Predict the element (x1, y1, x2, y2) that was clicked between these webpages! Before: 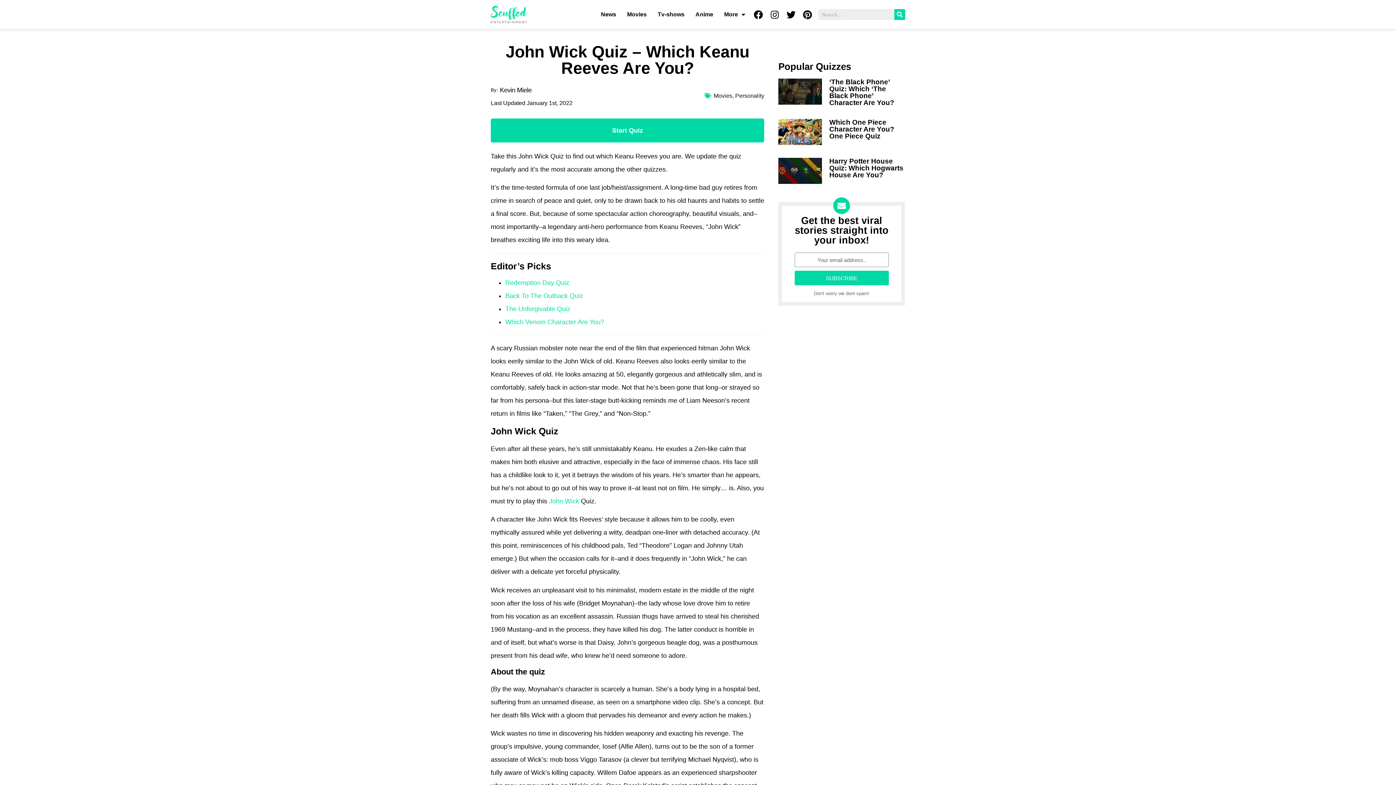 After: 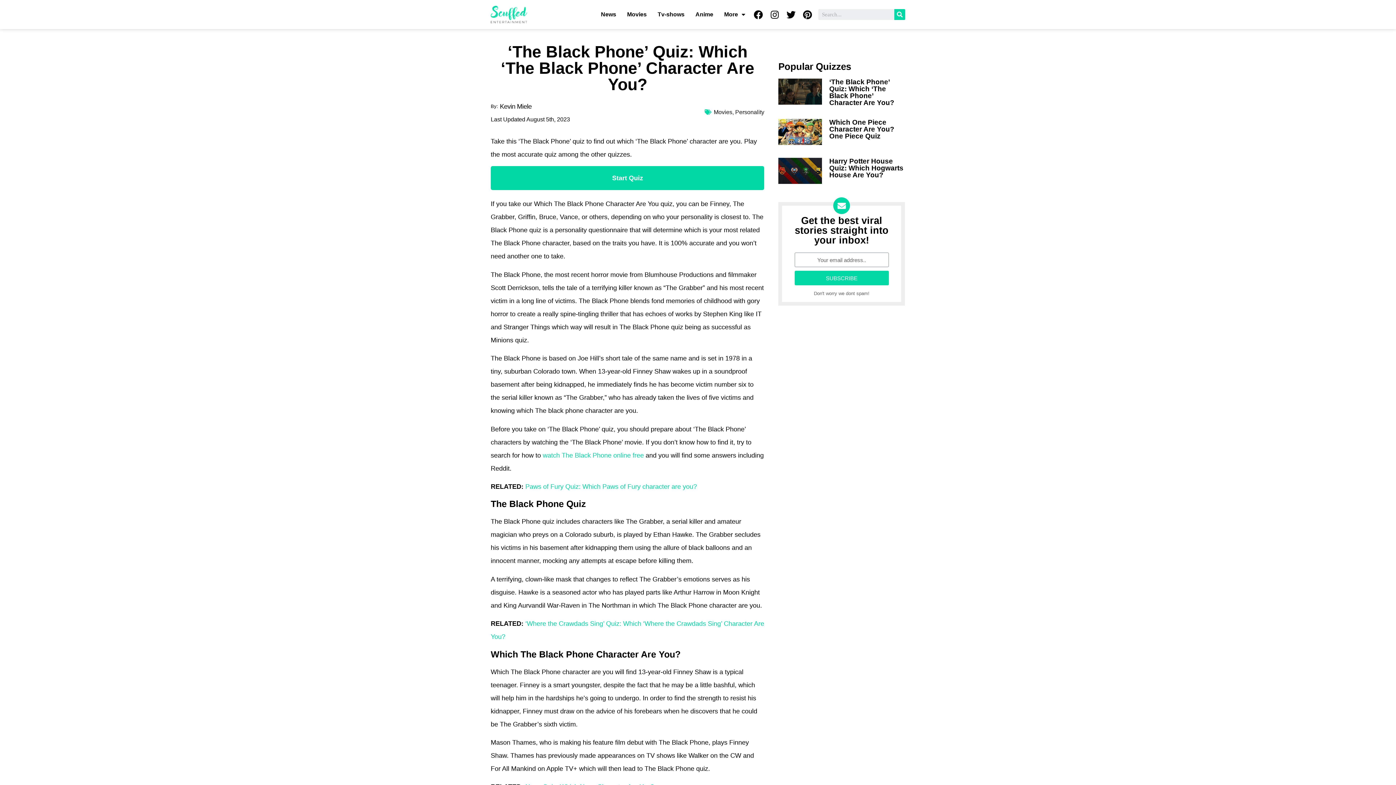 Action: bbox: (829, 78, 894, 106) label: ‘The Black Phone’ Quiz: Which ‘The Black Phone’ Character Are You?